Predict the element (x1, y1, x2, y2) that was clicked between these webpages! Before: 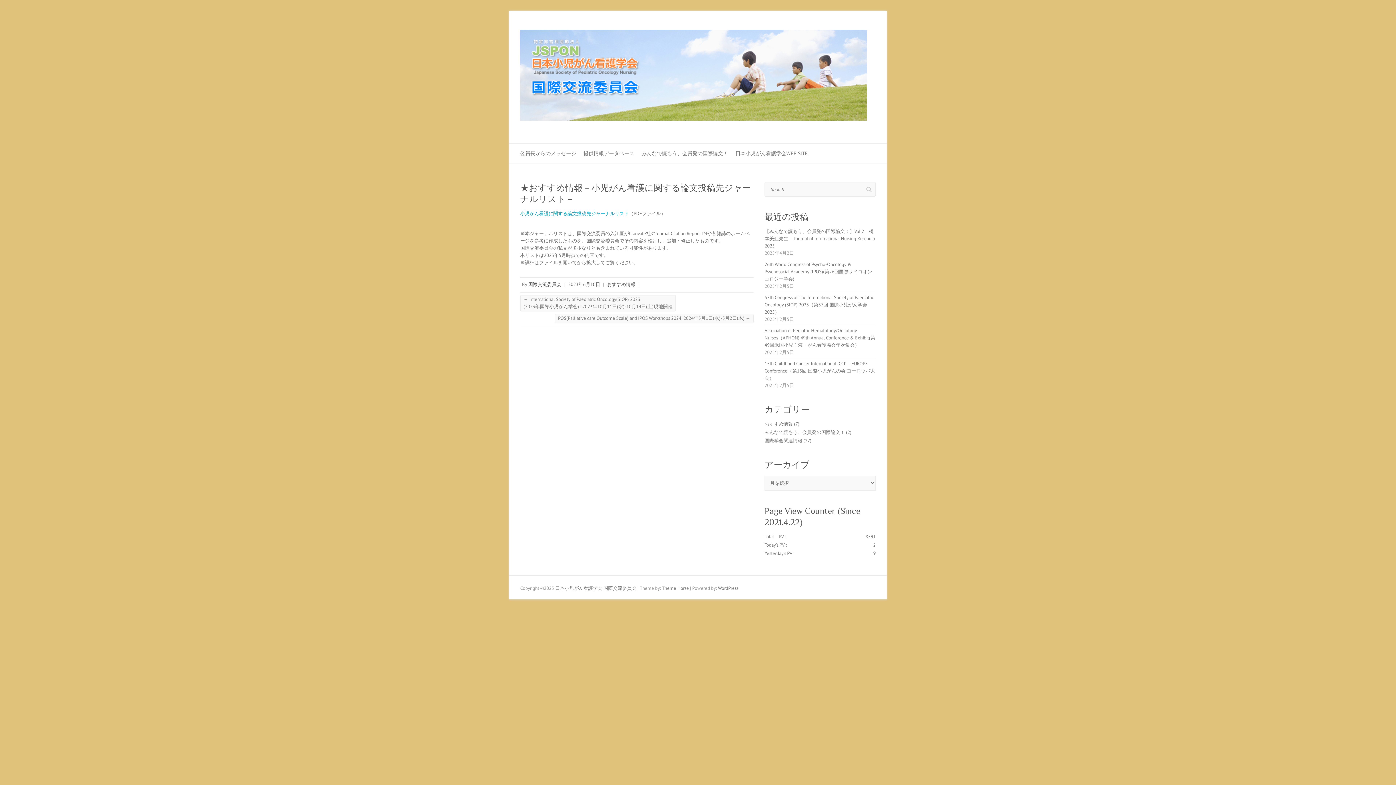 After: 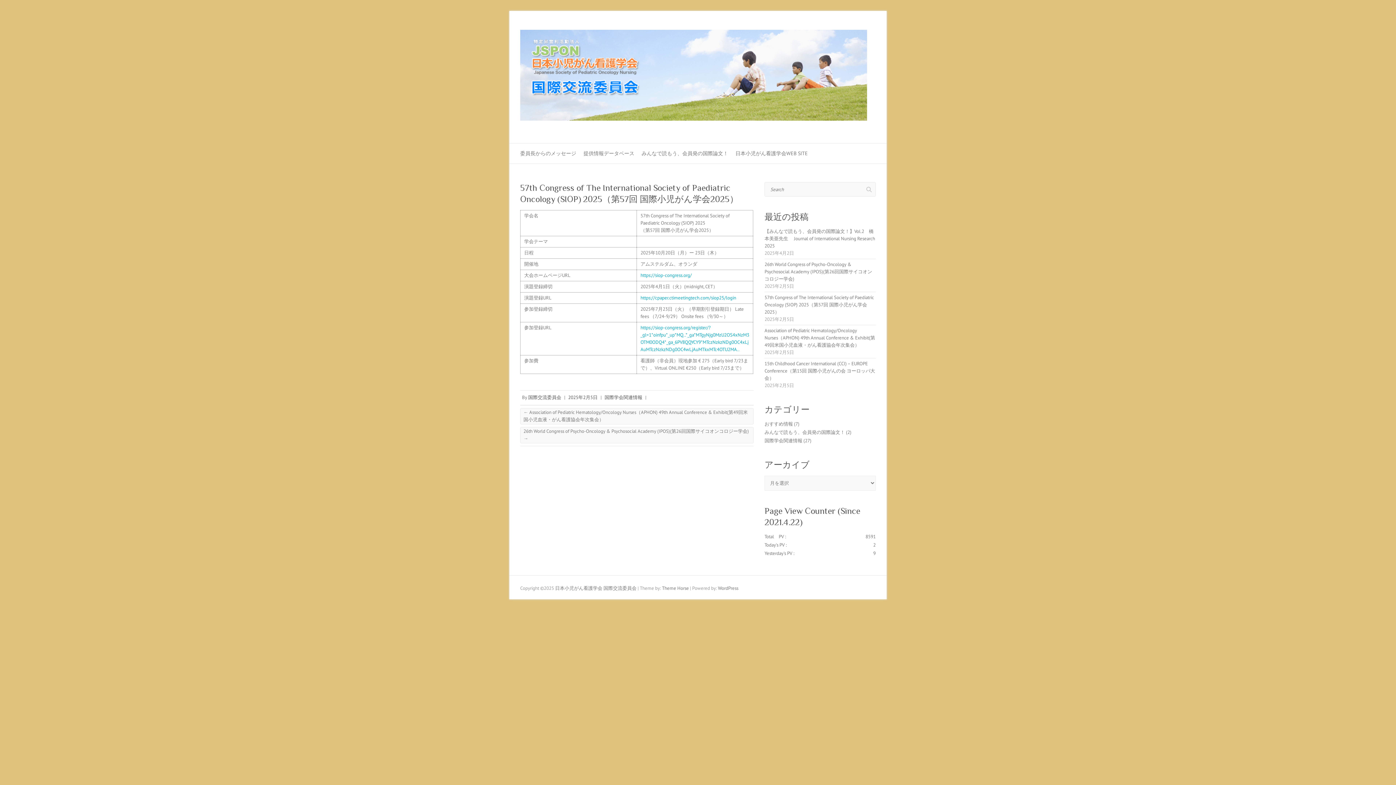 Action: label: 57th Congress of The International Society of Paediatric Oncology (SIOP) 2025（第57回 国際小児がん学会2025） bbox: (764, 294, 874, 315)